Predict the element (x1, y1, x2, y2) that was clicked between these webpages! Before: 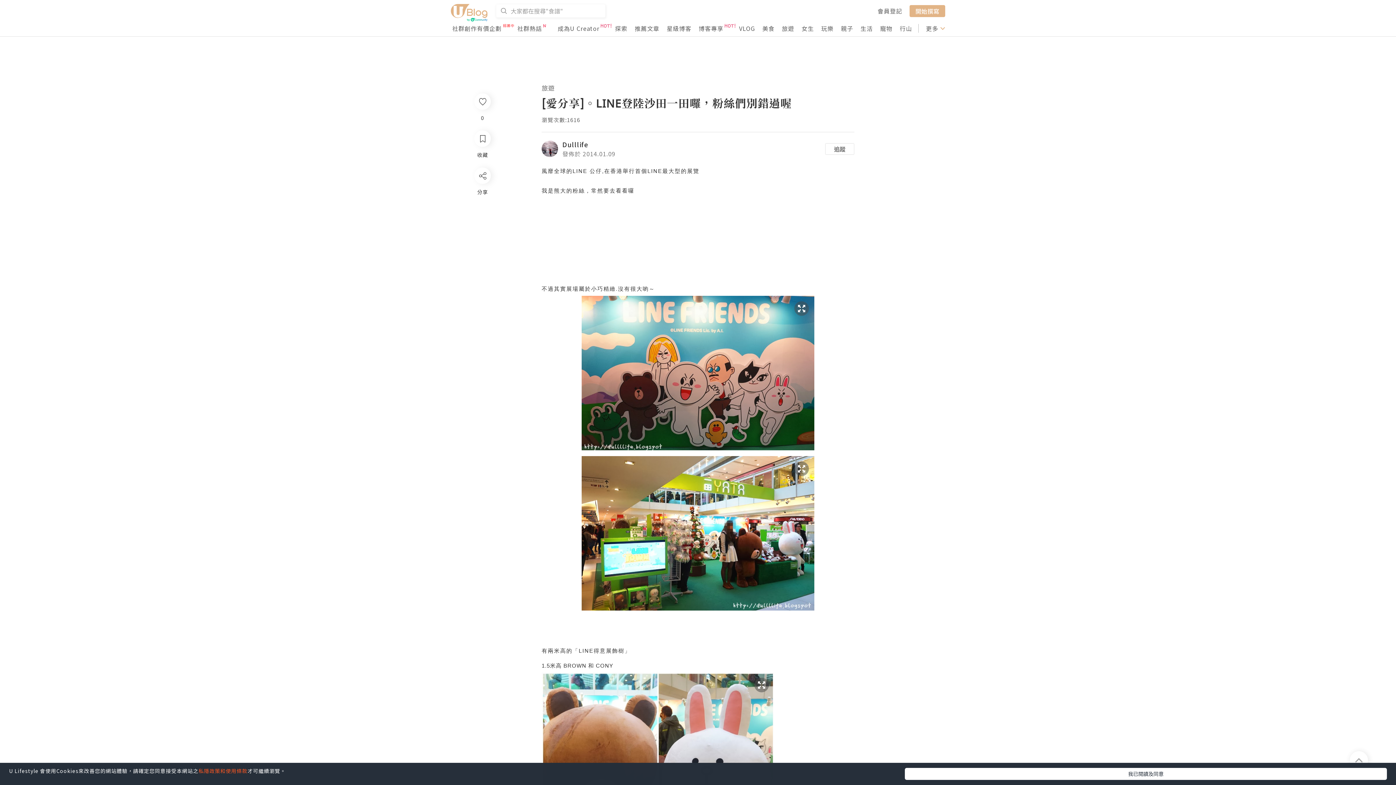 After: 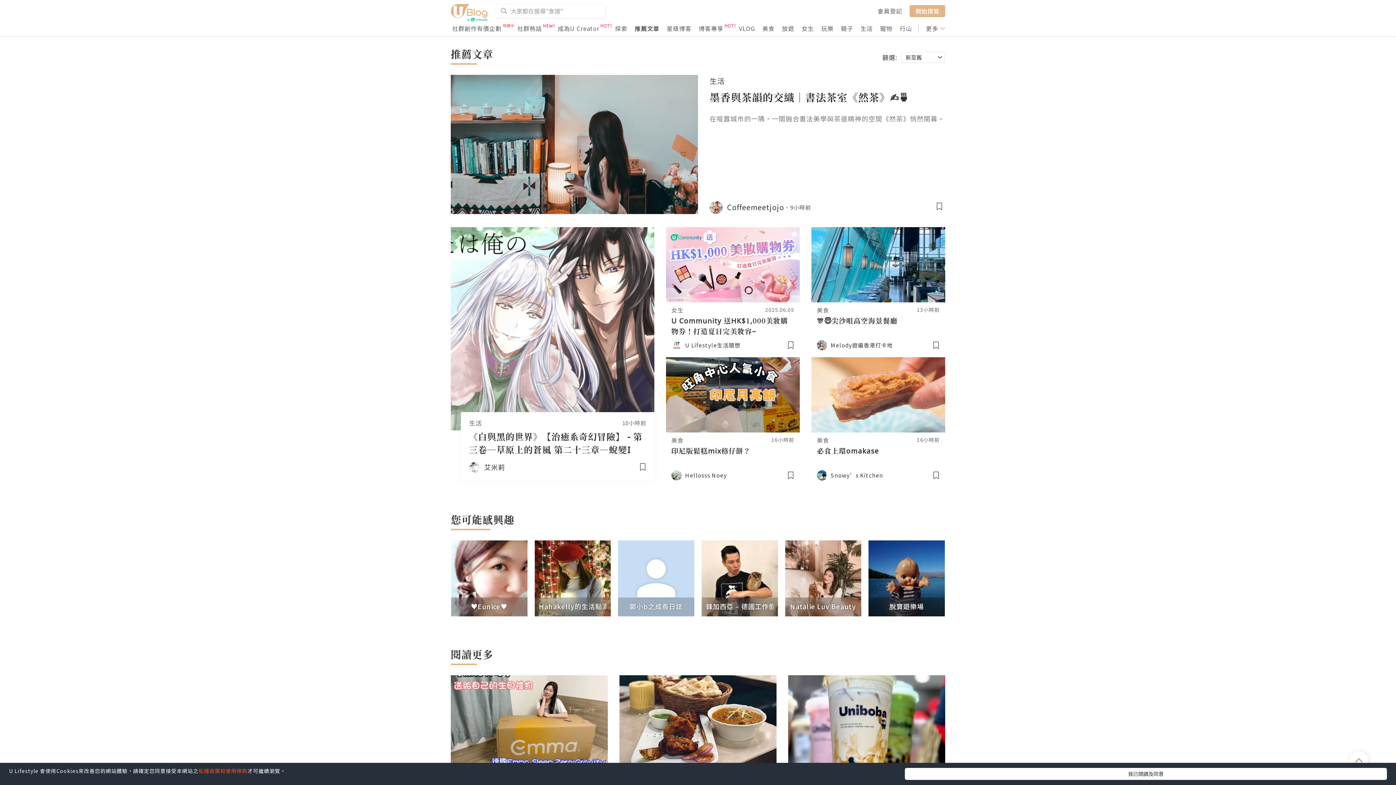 Action: bbox: (634, 24, 659, 32) label: 推薦文章